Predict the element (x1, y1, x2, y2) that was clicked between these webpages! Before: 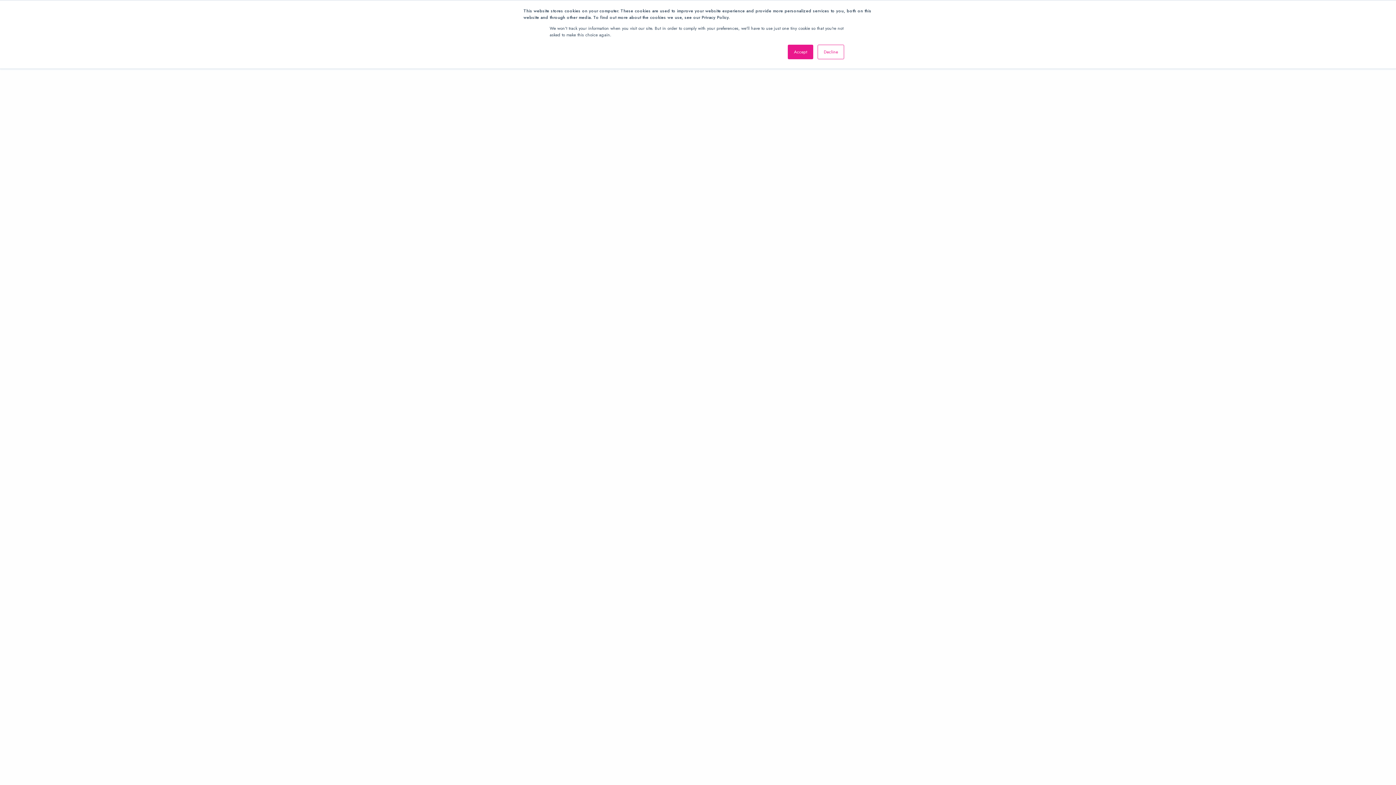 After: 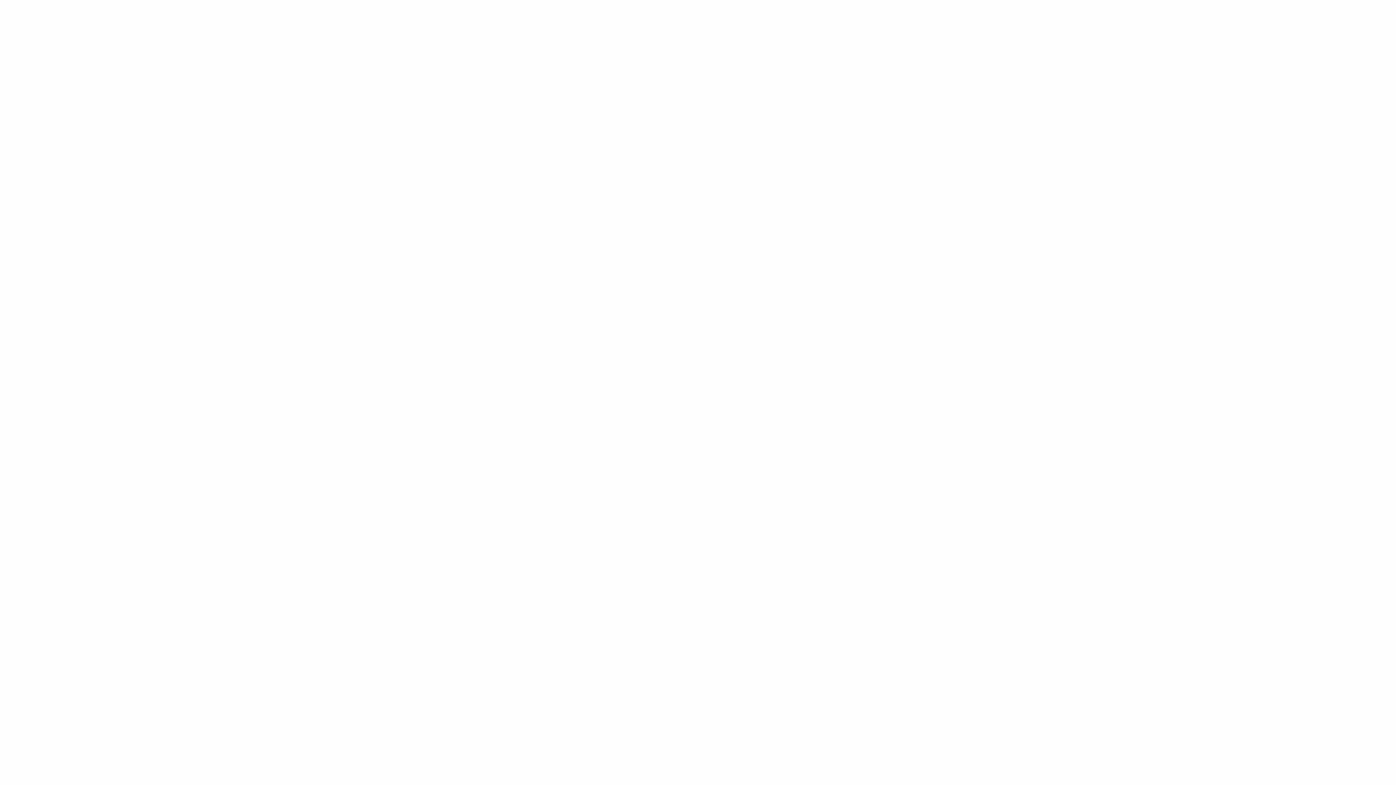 Action: label: Decline bbox: (817, 44, 844, 59)